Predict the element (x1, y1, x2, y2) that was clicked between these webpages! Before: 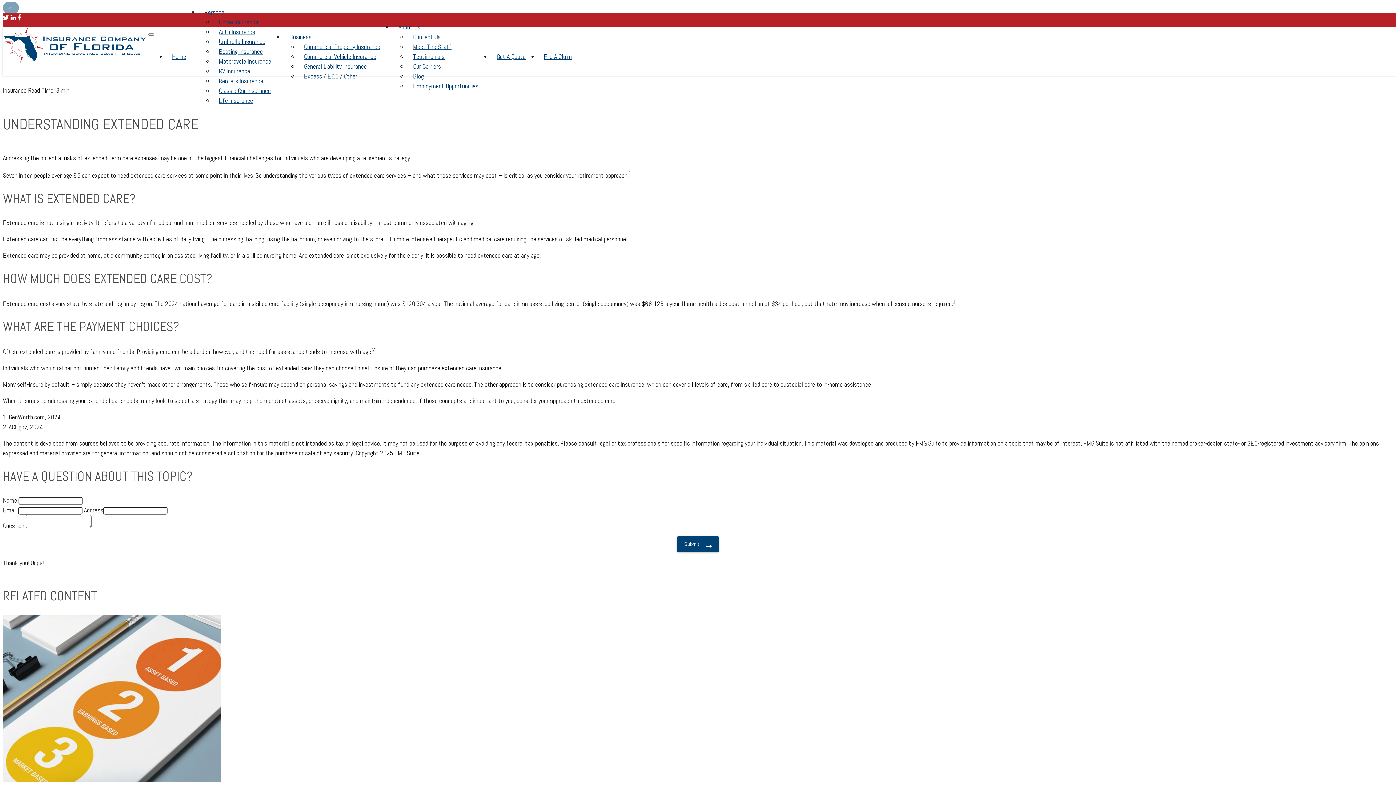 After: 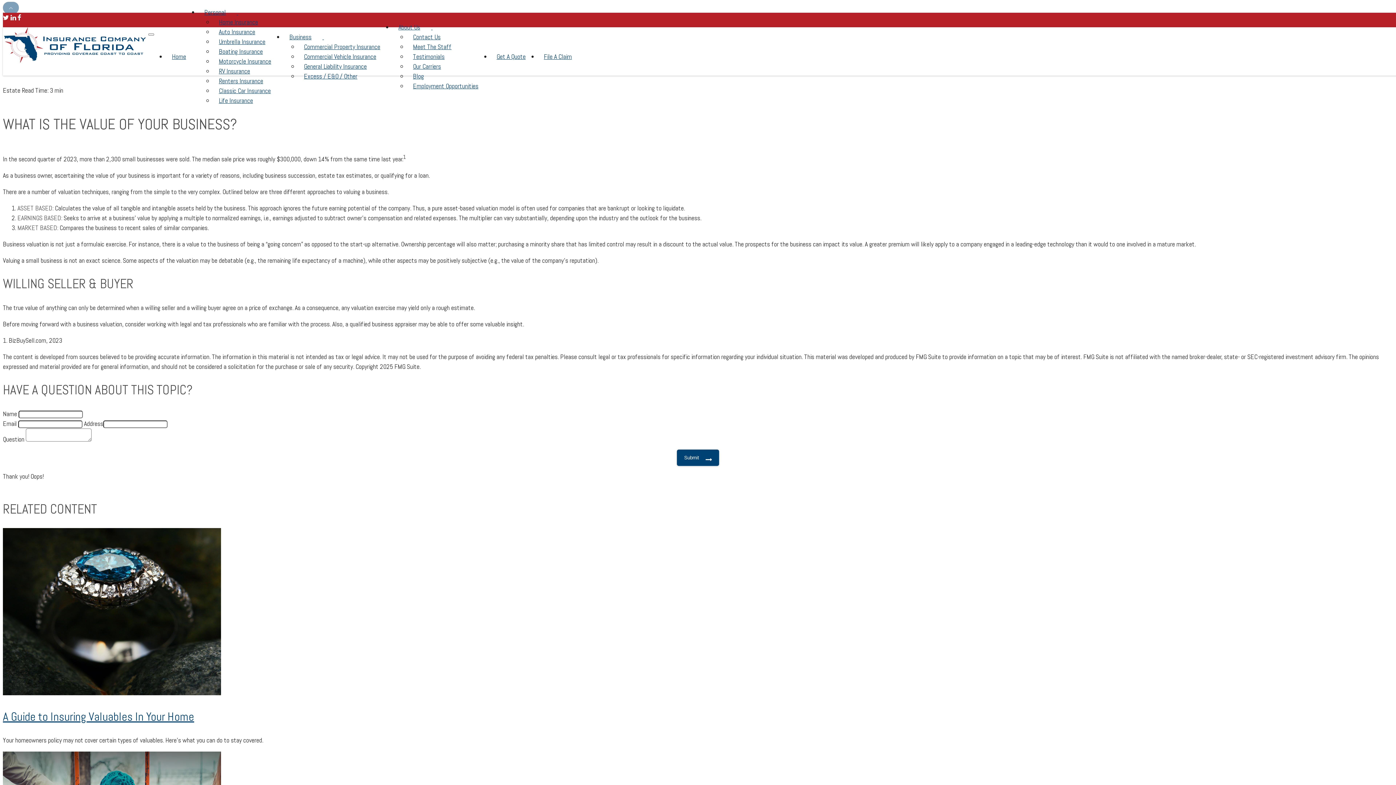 Action: bbox: (2, 775, 221, 784)